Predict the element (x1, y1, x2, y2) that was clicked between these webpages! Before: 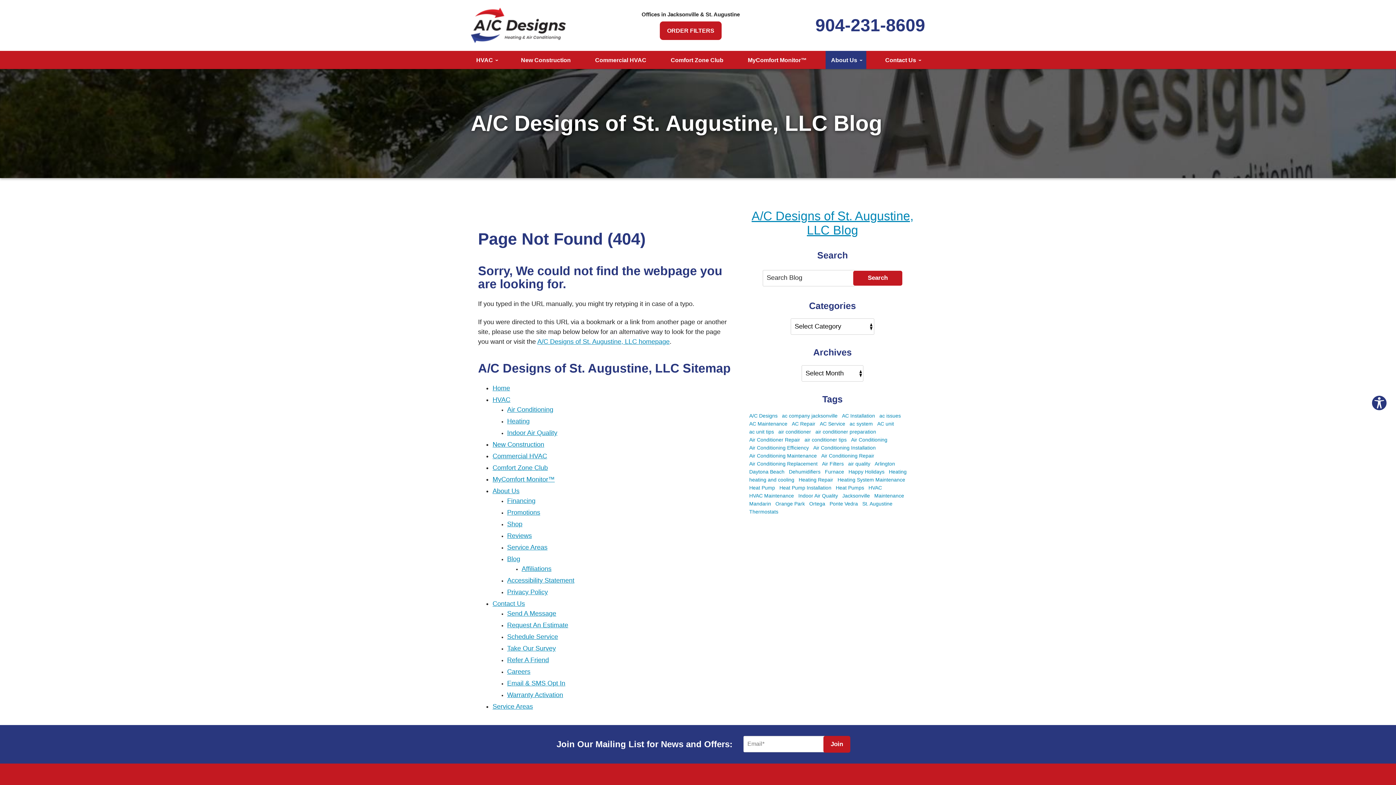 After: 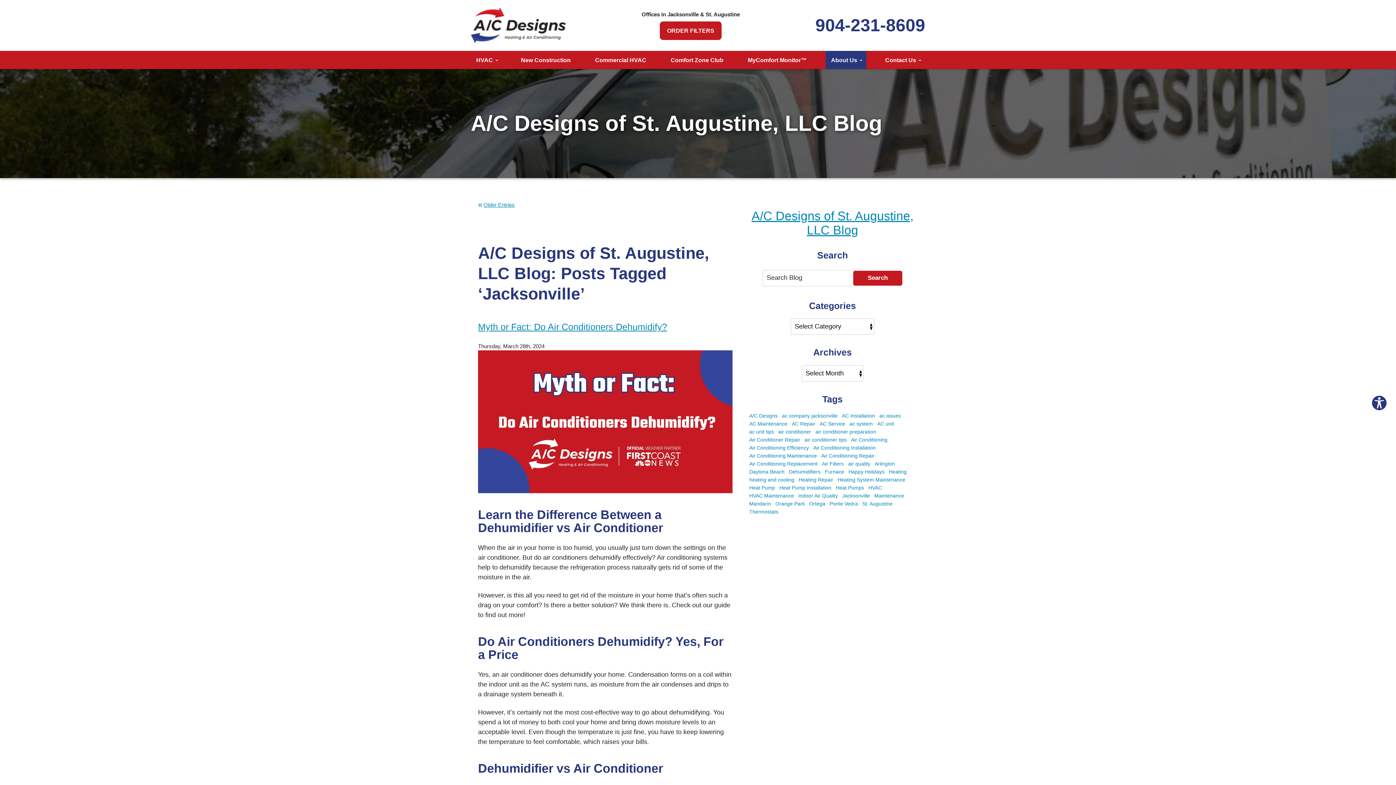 Action: bbox: (840, 492, 872, 500) label: Jacksonville (120 items)